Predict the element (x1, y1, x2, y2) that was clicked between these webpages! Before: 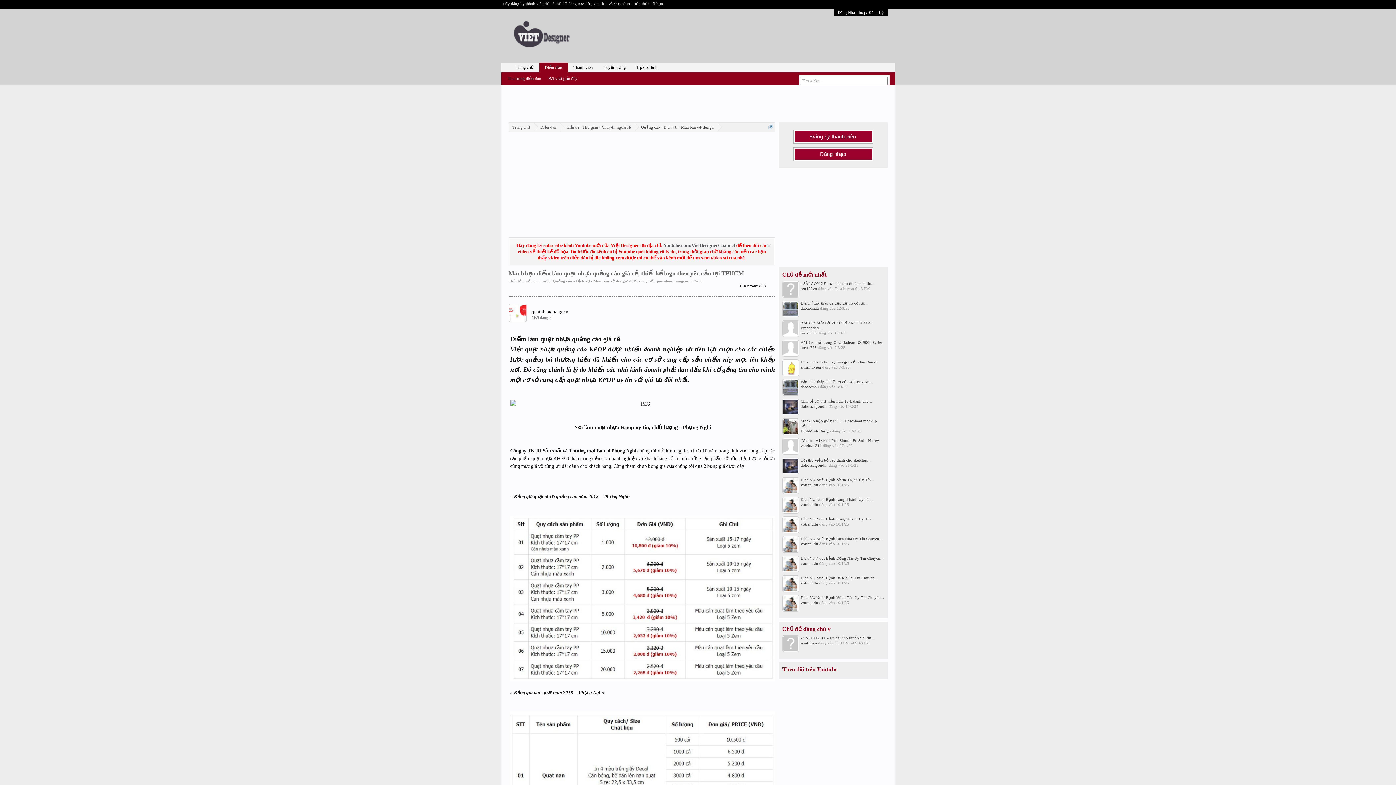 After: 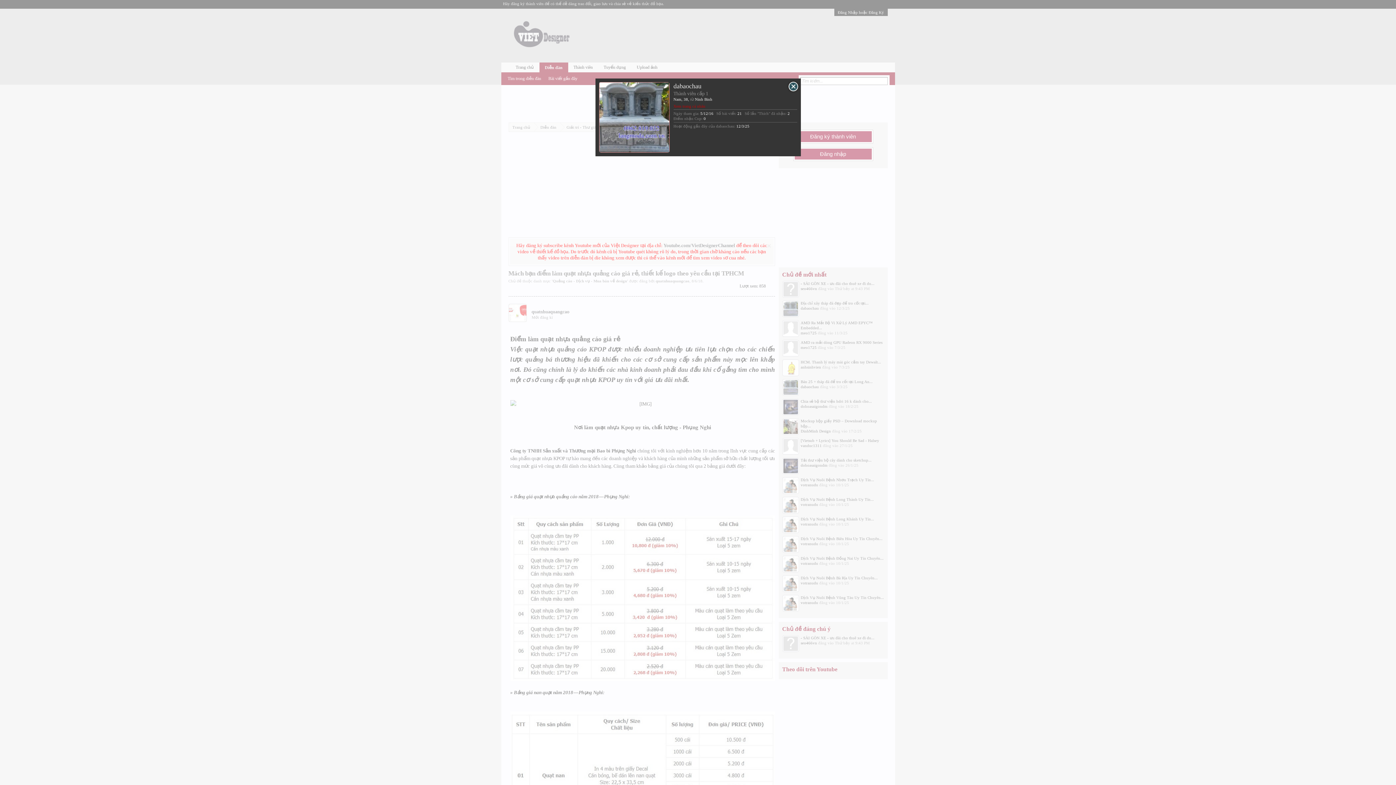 Action: bbox: (800, 306, 819, 310) label: dabaochau